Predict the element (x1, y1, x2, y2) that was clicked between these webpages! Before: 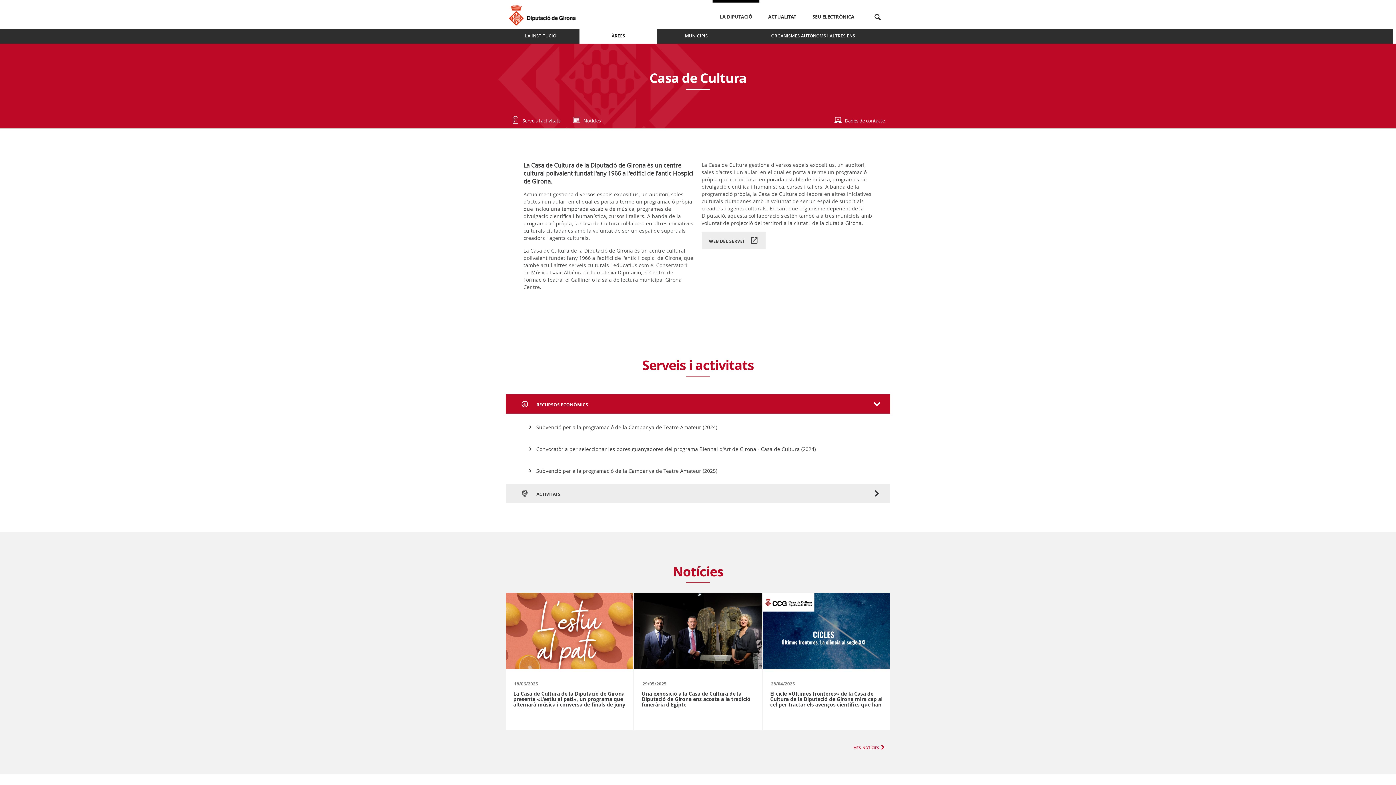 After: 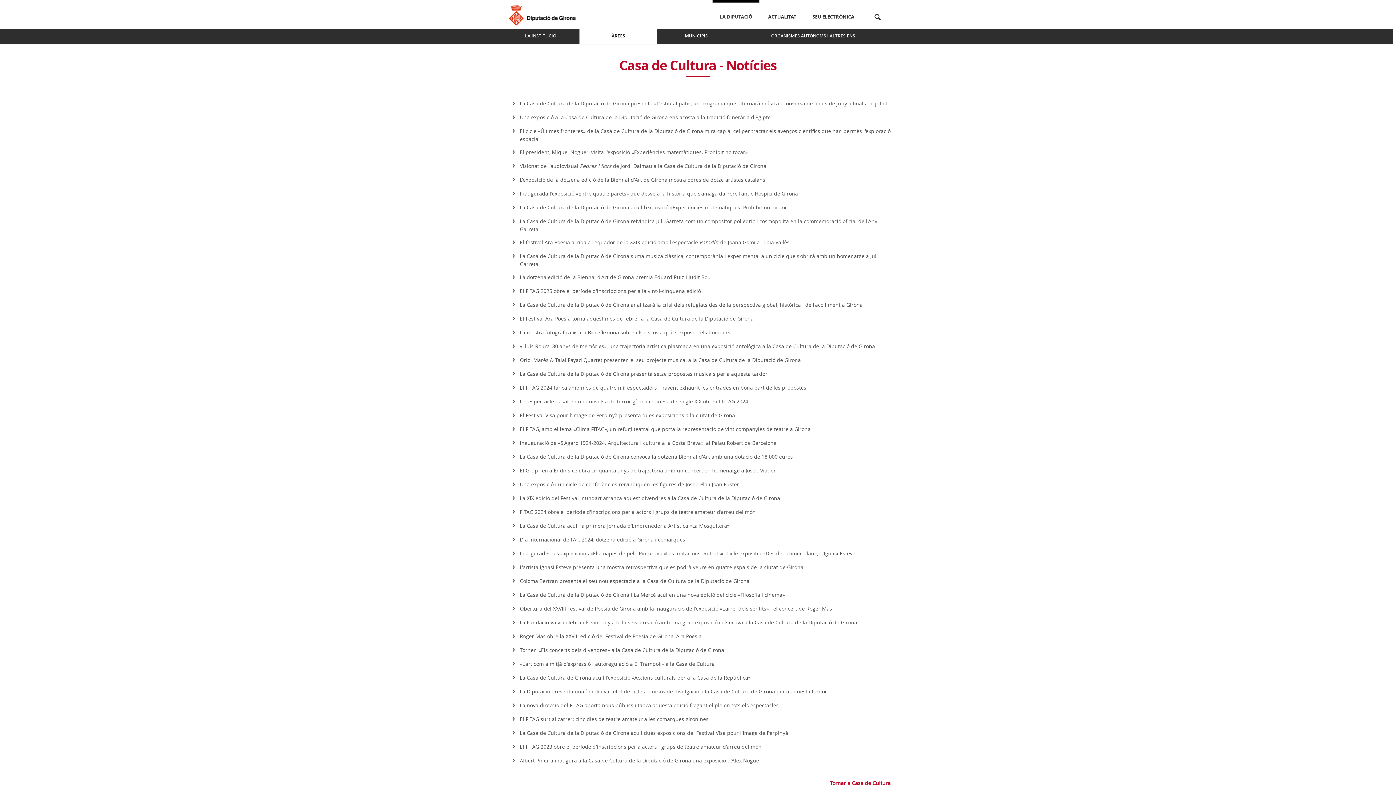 Action: label: més notícies bbox: (849, 741, 890, 752)